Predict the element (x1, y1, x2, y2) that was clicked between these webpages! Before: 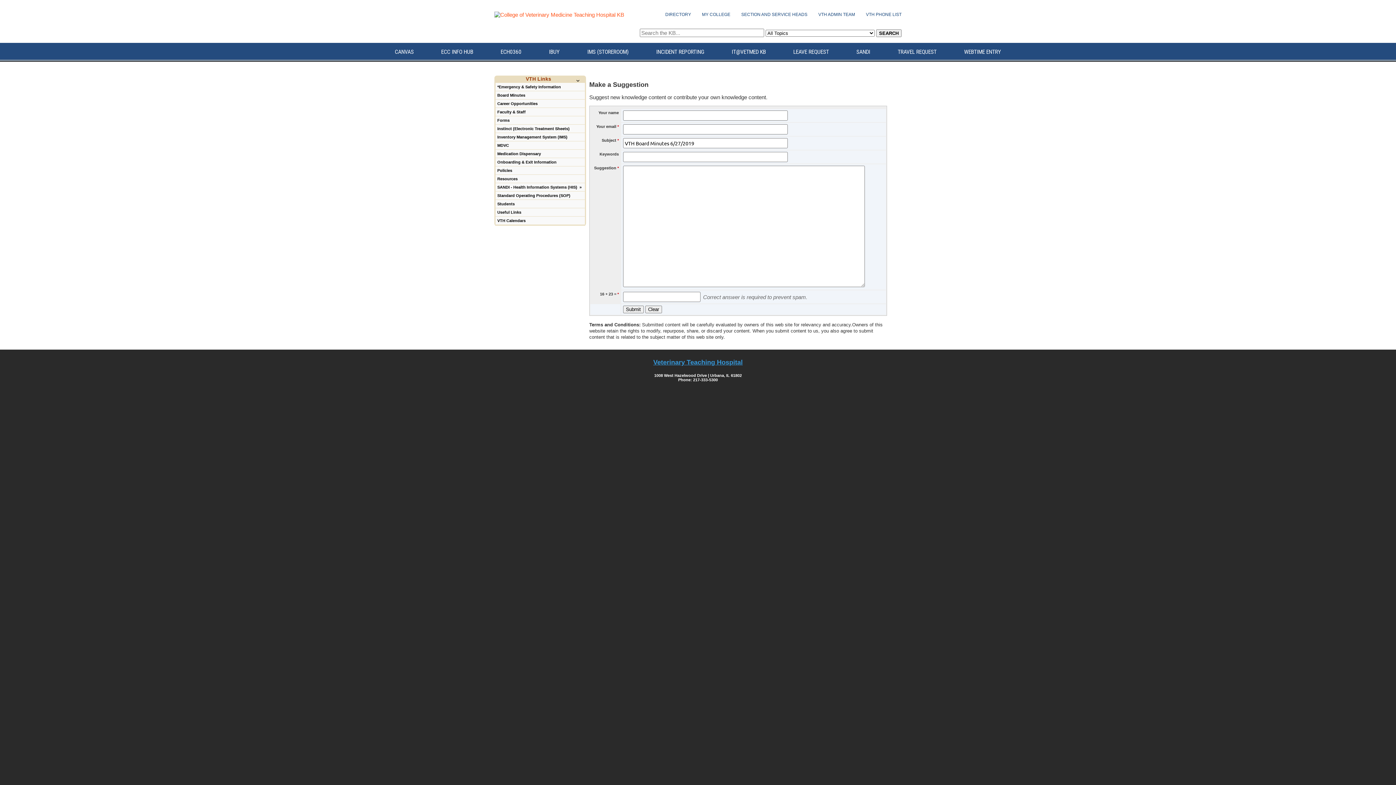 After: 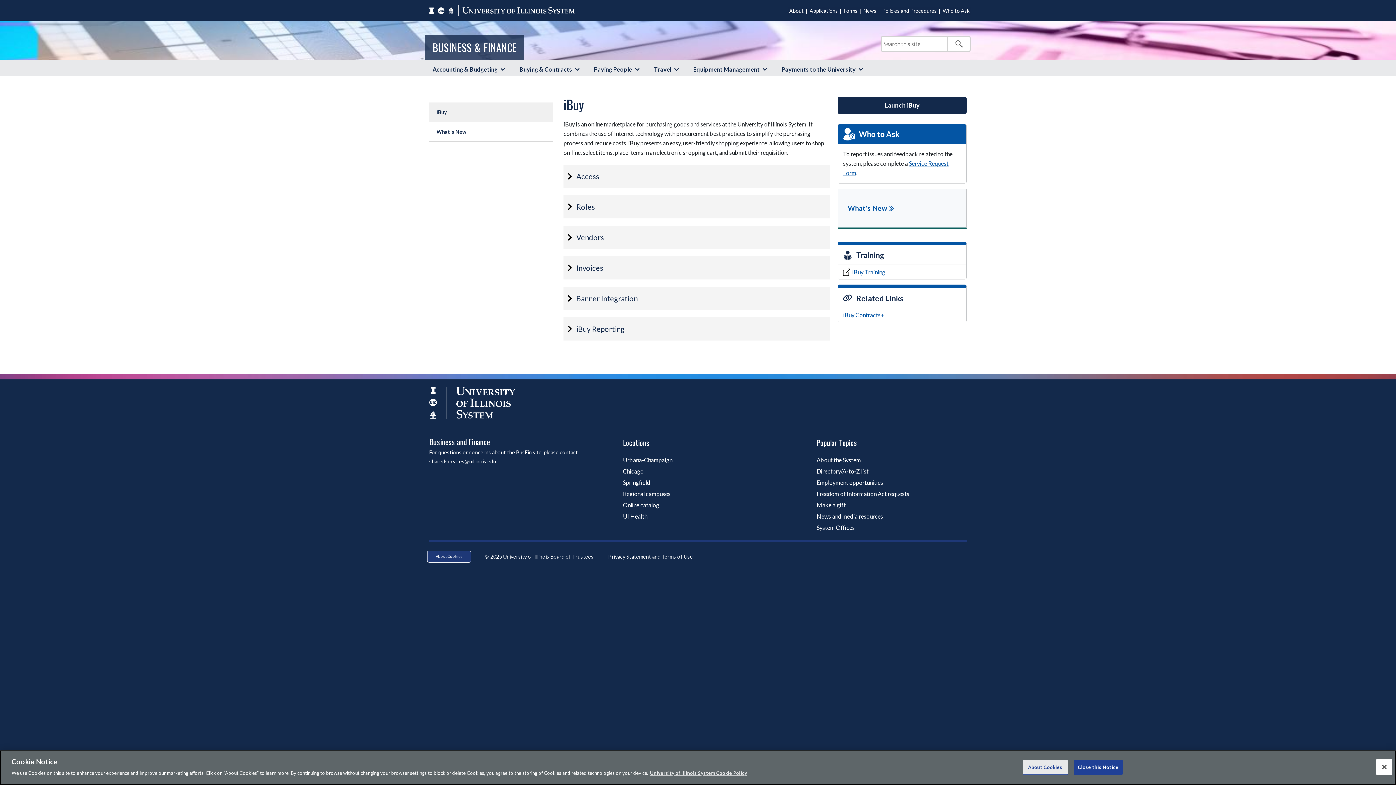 Action: bbox: (535, 42, 573, 61) label: IBUY